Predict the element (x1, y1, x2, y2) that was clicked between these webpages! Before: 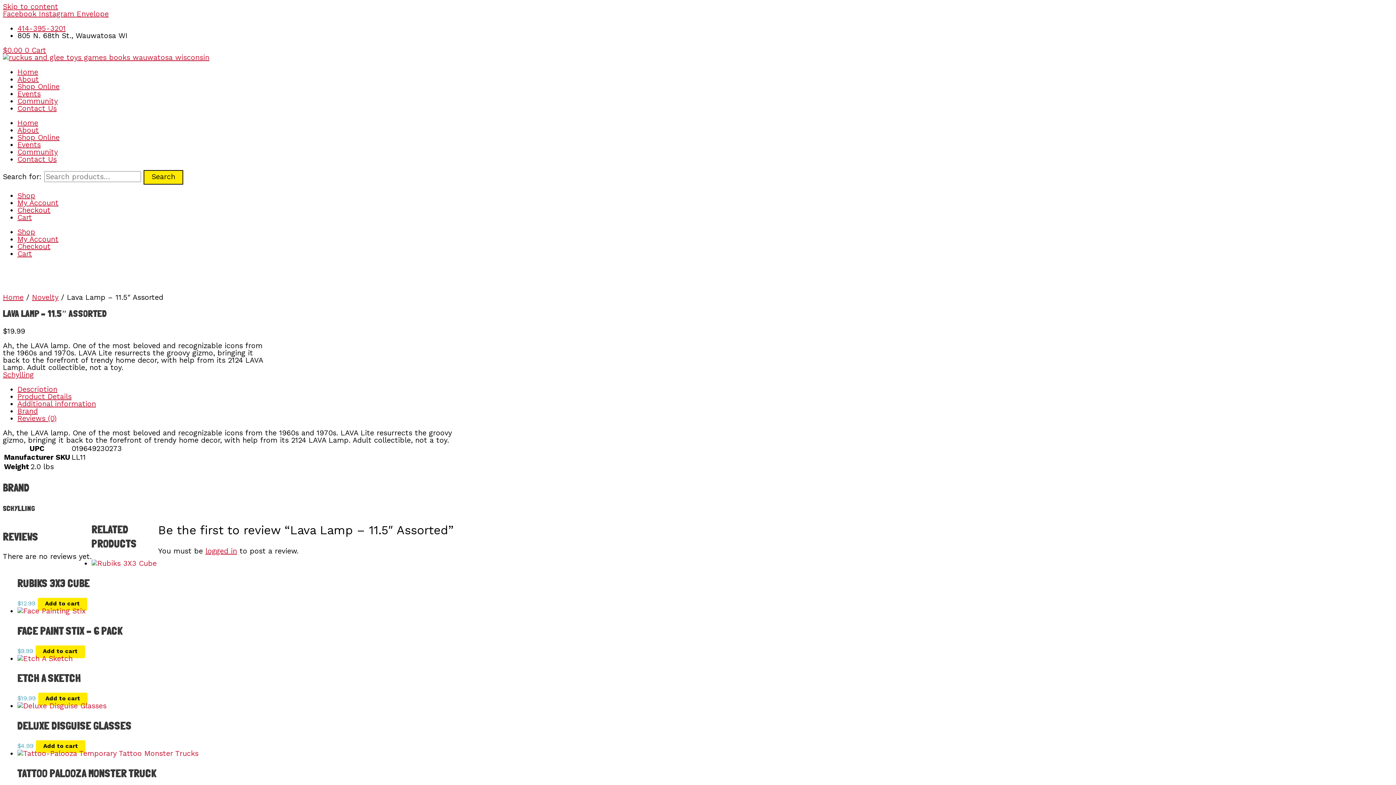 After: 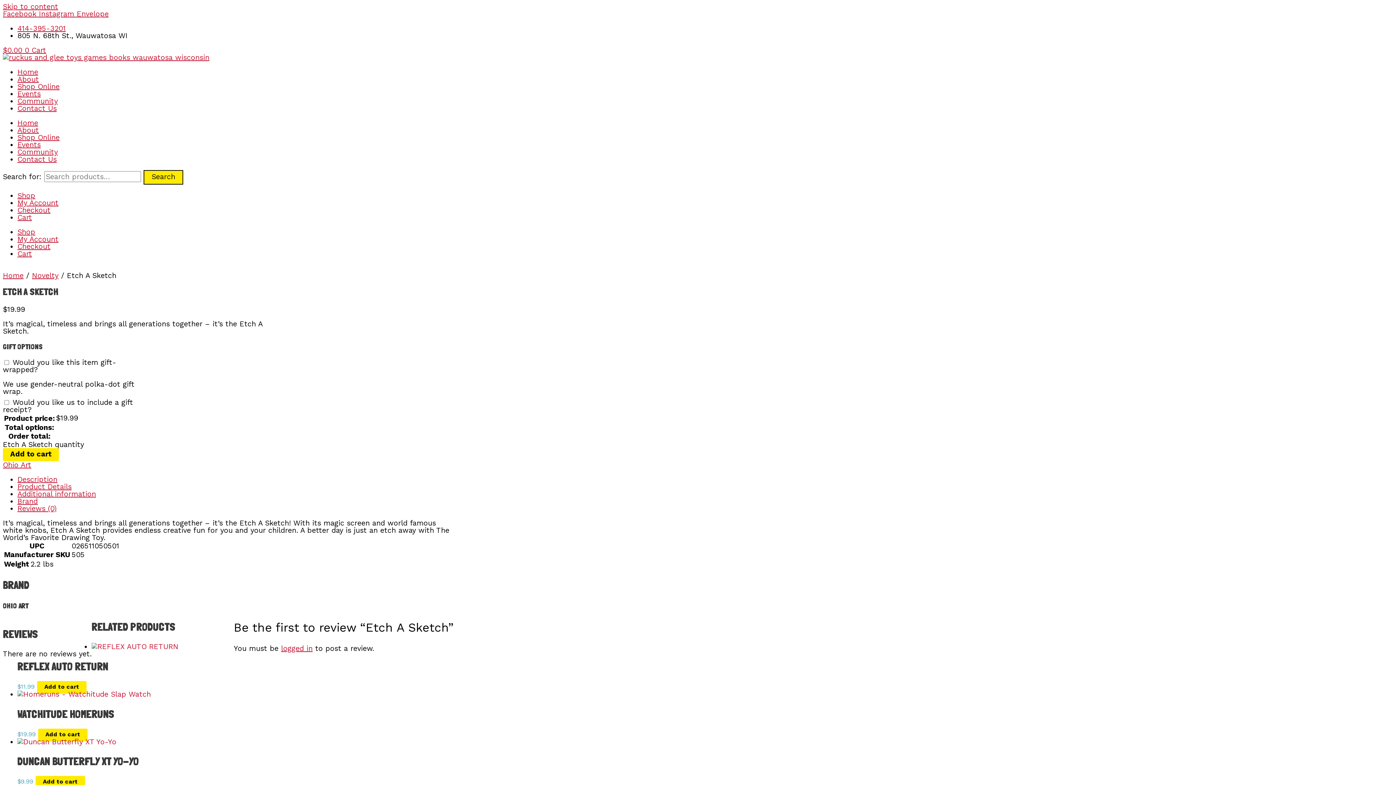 Action: bbox: (17, 671, 453, 685) label: ETCH A SKETCH